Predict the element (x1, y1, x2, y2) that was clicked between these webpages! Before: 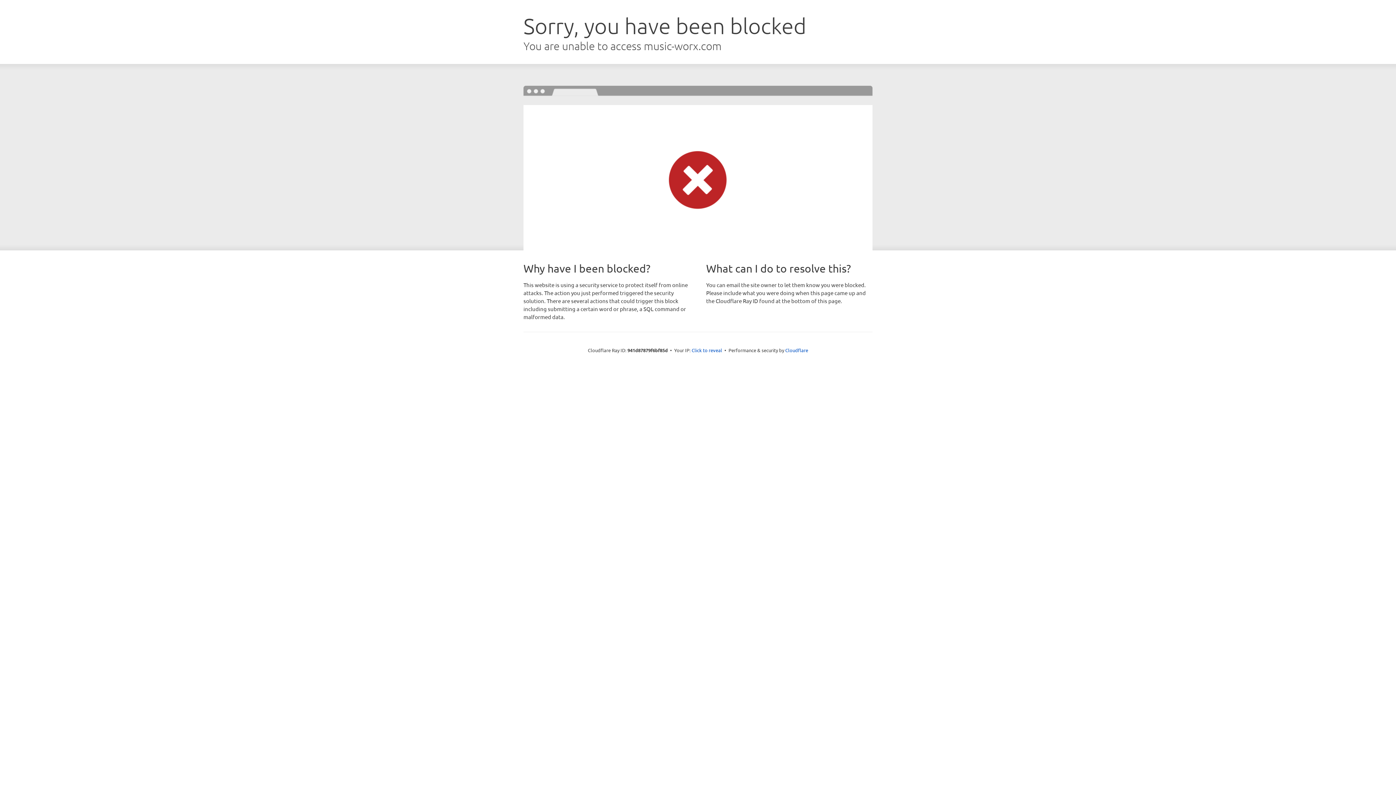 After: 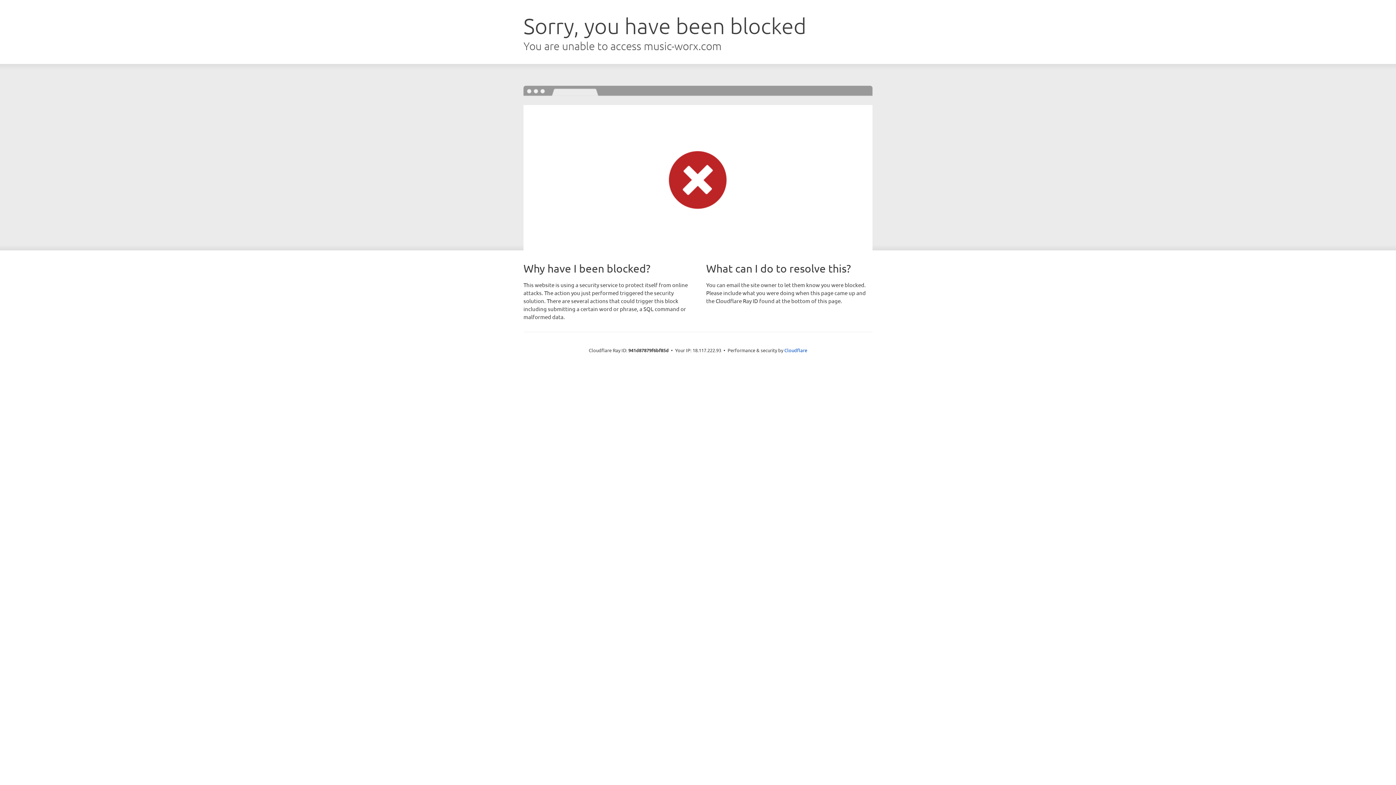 Action: label: Click to reveal bbox: (691, 346, 722, 353)